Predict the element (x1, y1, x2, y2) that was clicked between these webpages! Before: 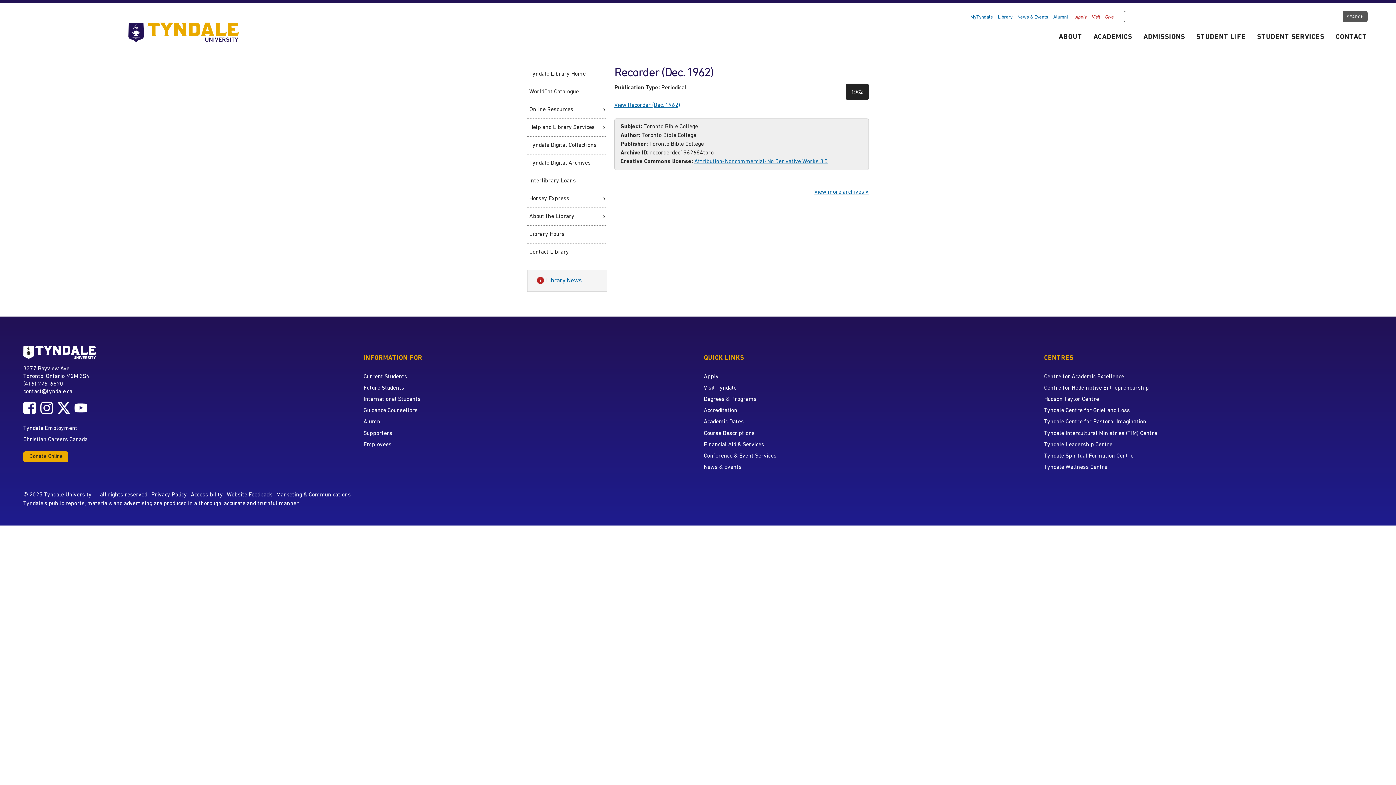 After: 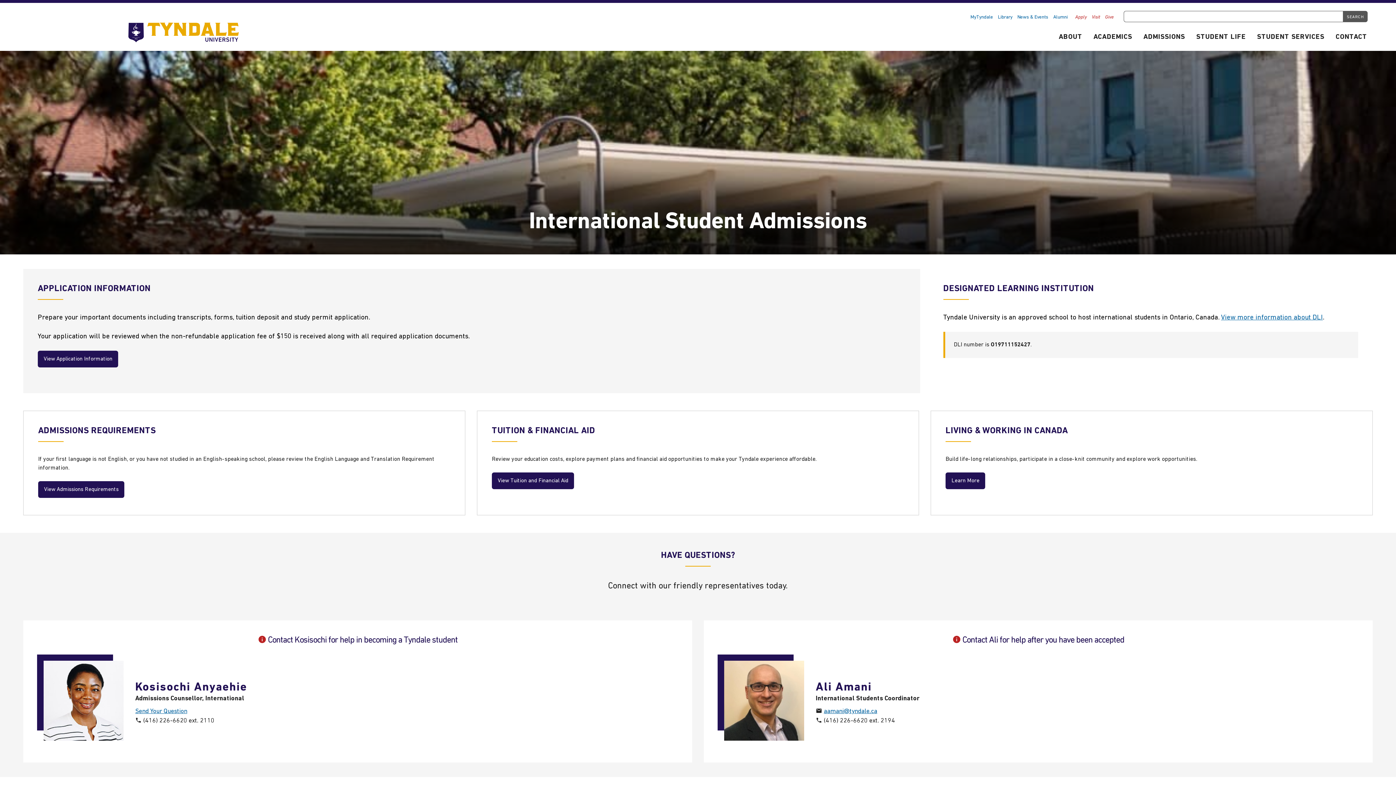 Action: bbox: (363, 394, 692, 405) label: International Students